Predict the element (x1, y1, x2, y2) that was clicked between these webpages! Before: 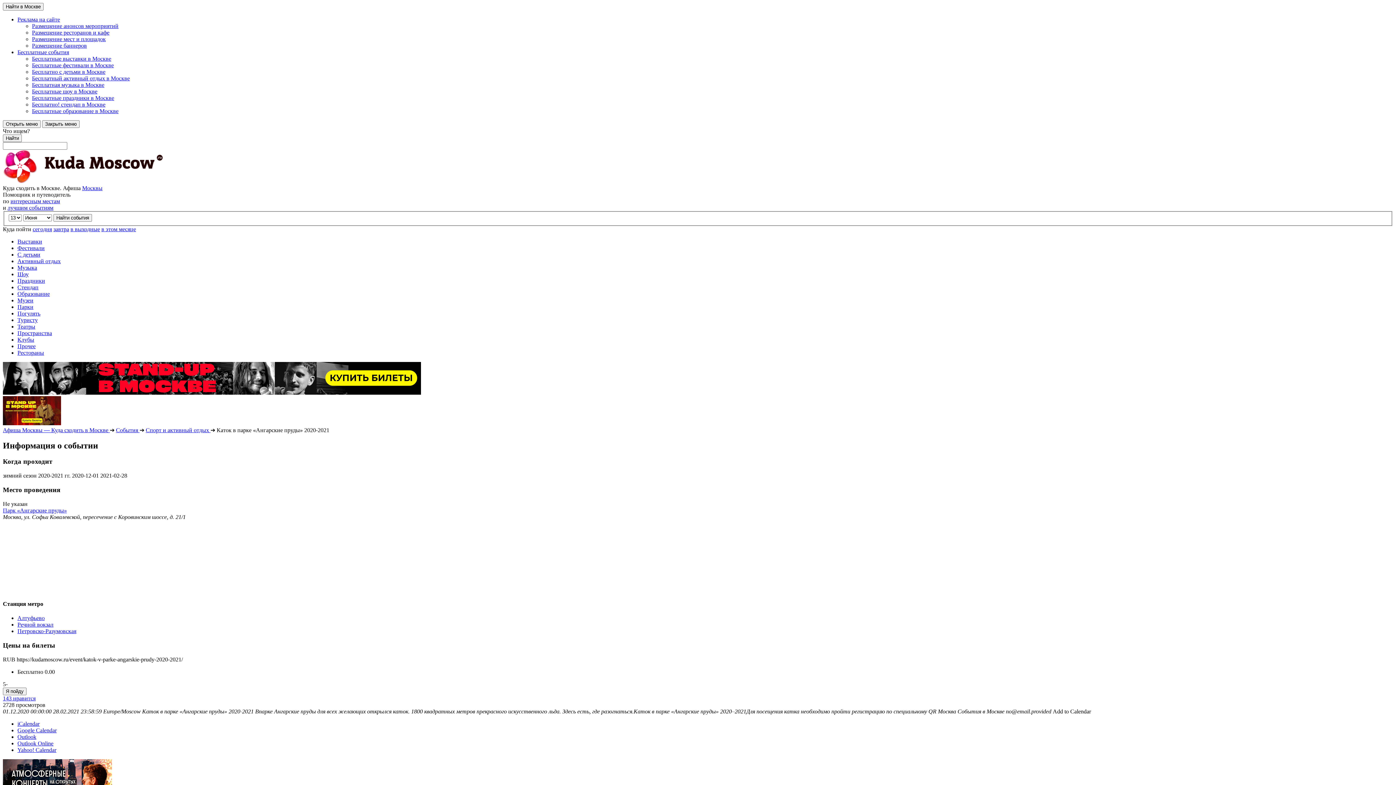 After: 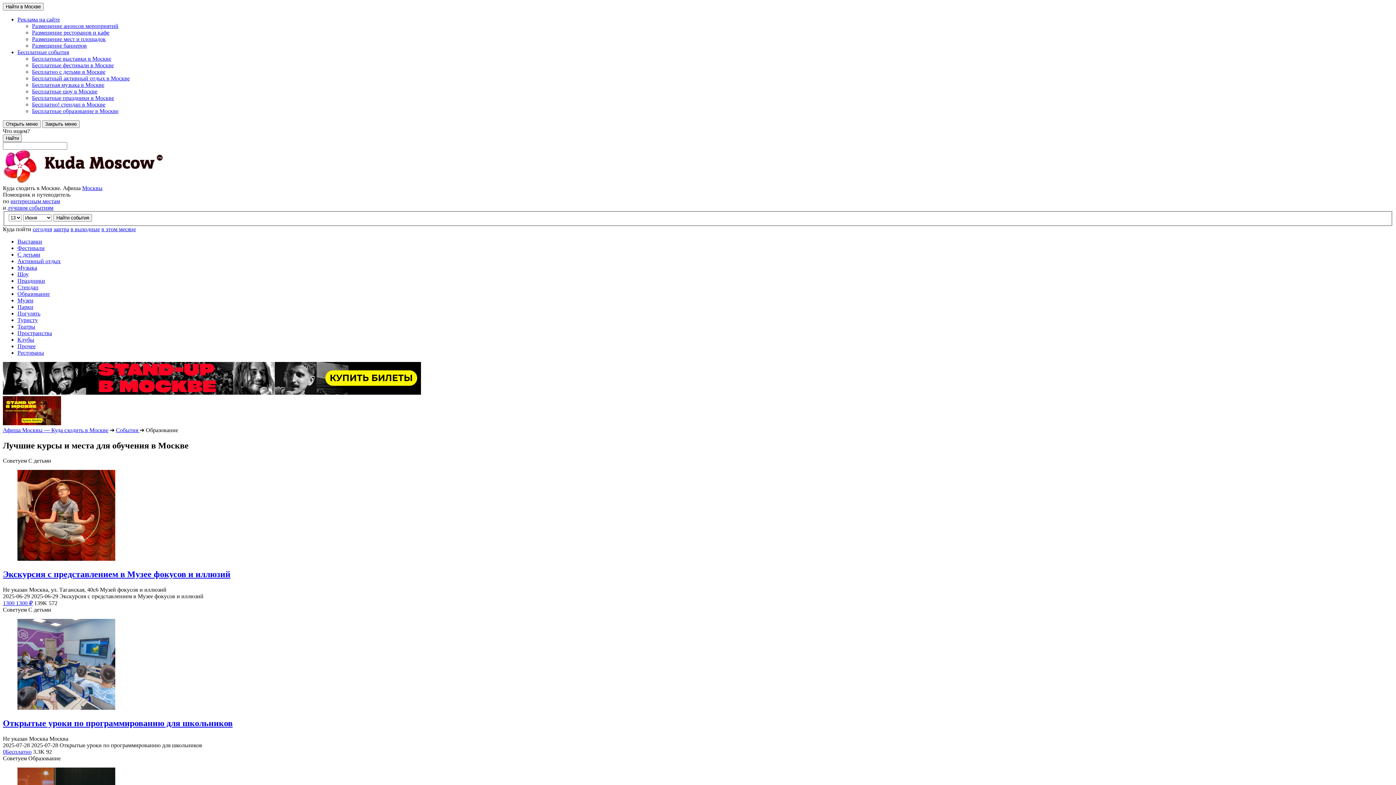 Action: bbox: (17, 290, 1393, 297) label: Образование